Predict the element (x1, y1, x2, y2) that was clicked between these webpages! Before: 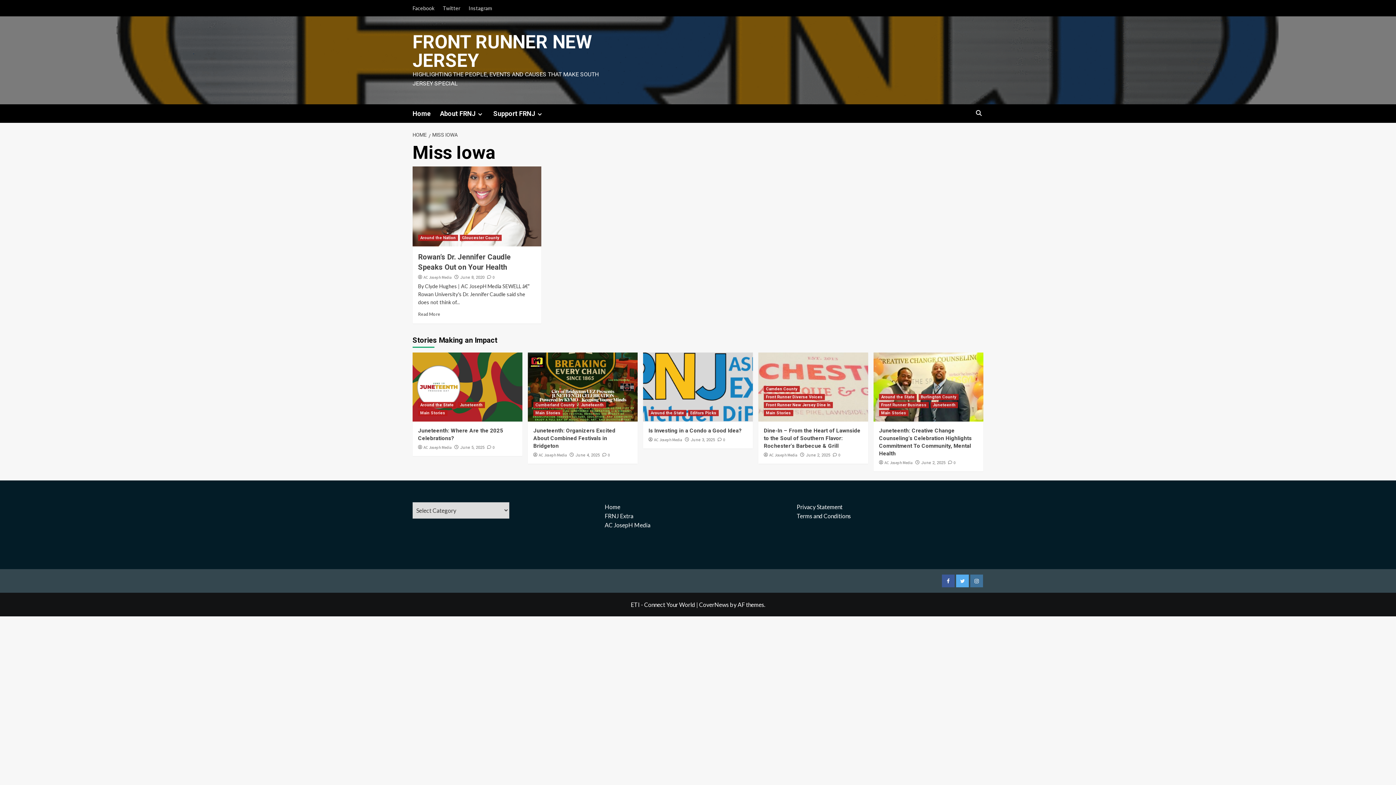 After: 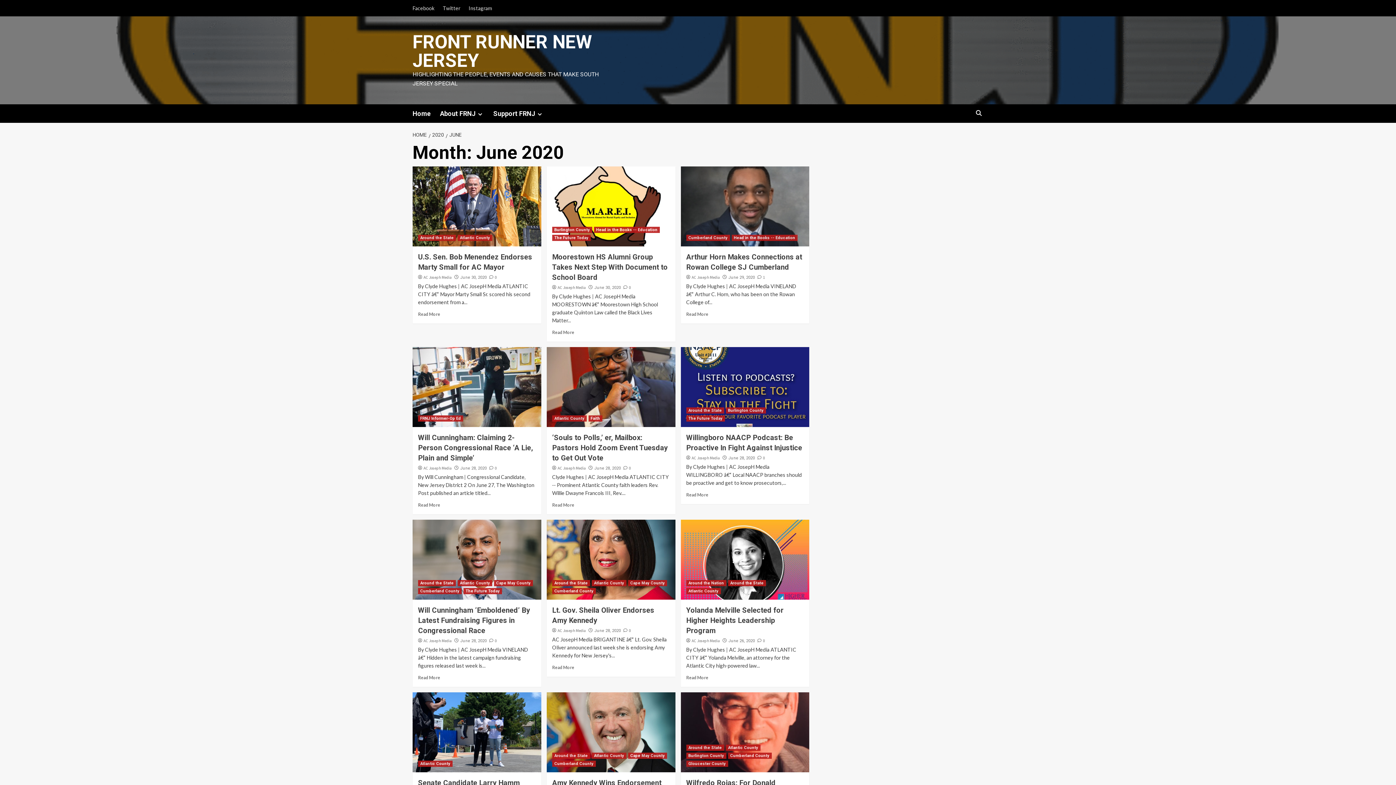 Action: bbox: (460, 275, 484, 280) label: June 8, 2020